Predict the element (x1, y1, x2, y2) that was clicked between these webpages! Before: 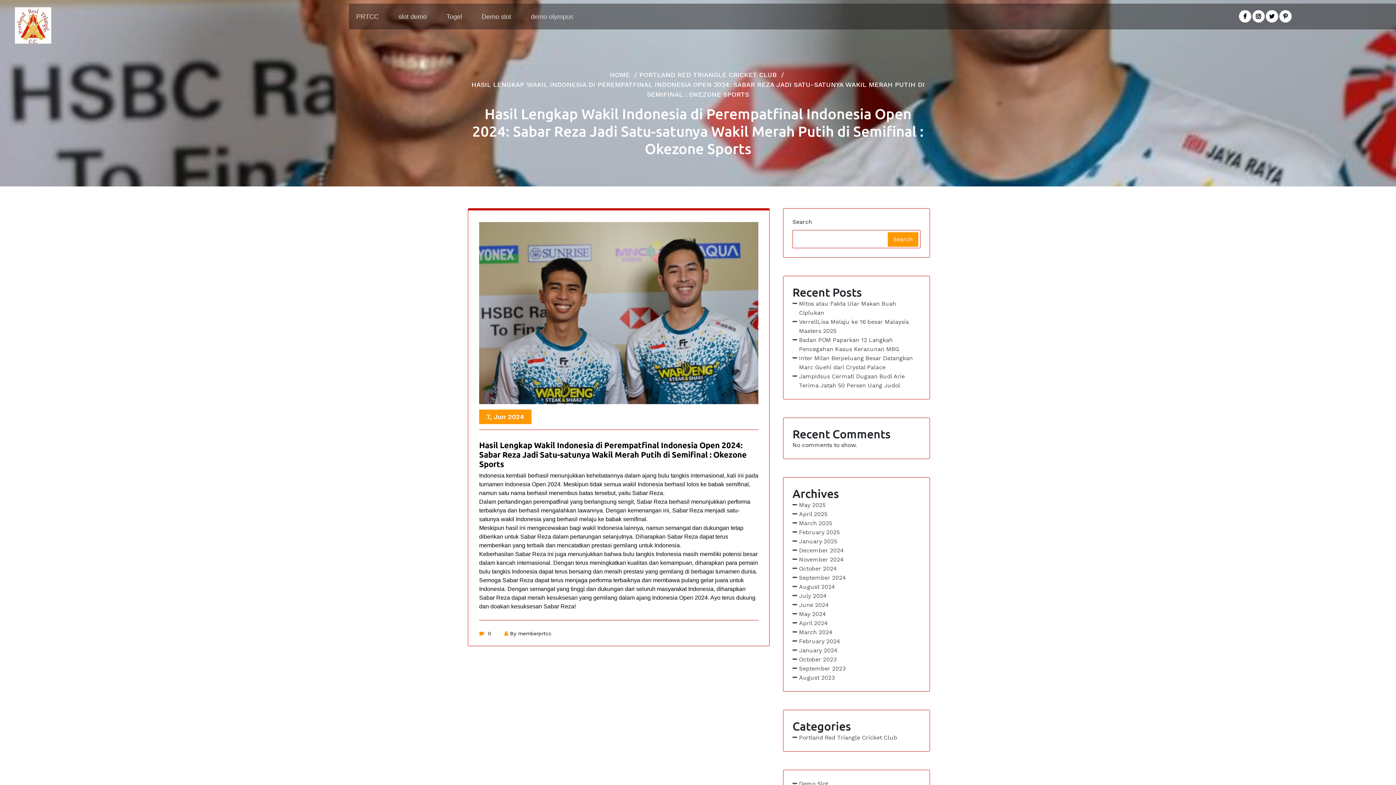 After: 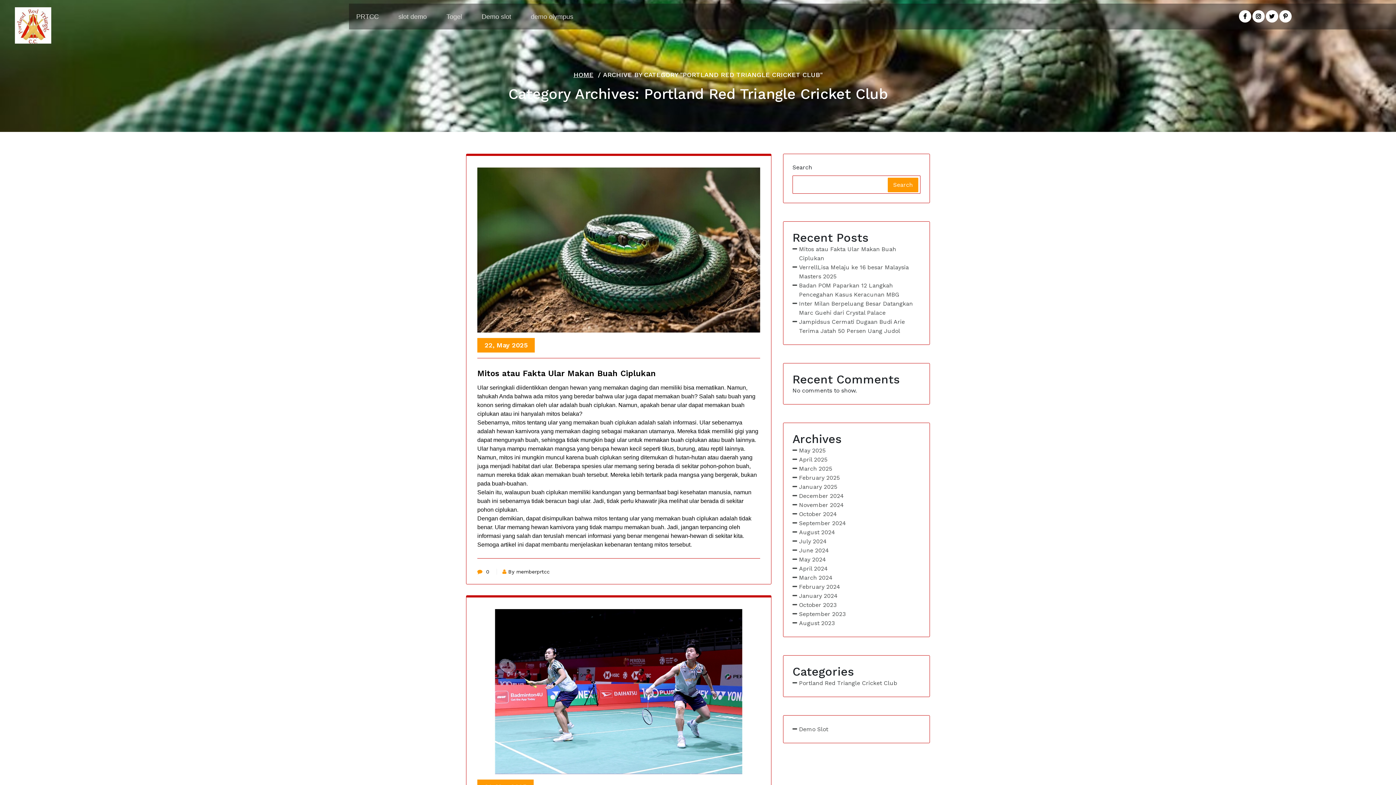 Action: bbox: (792, 733, 897, 742) label: Portland Red Triangle Cricket Club